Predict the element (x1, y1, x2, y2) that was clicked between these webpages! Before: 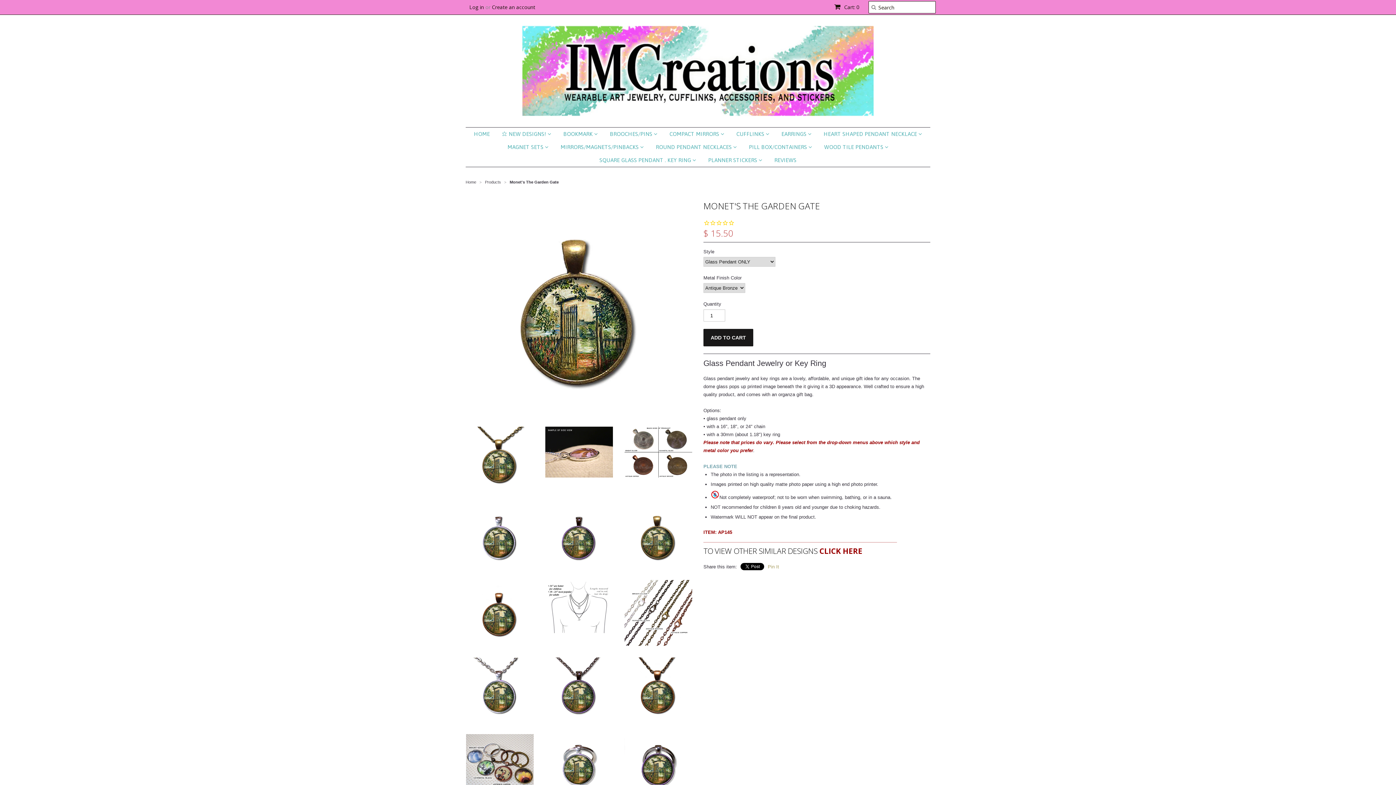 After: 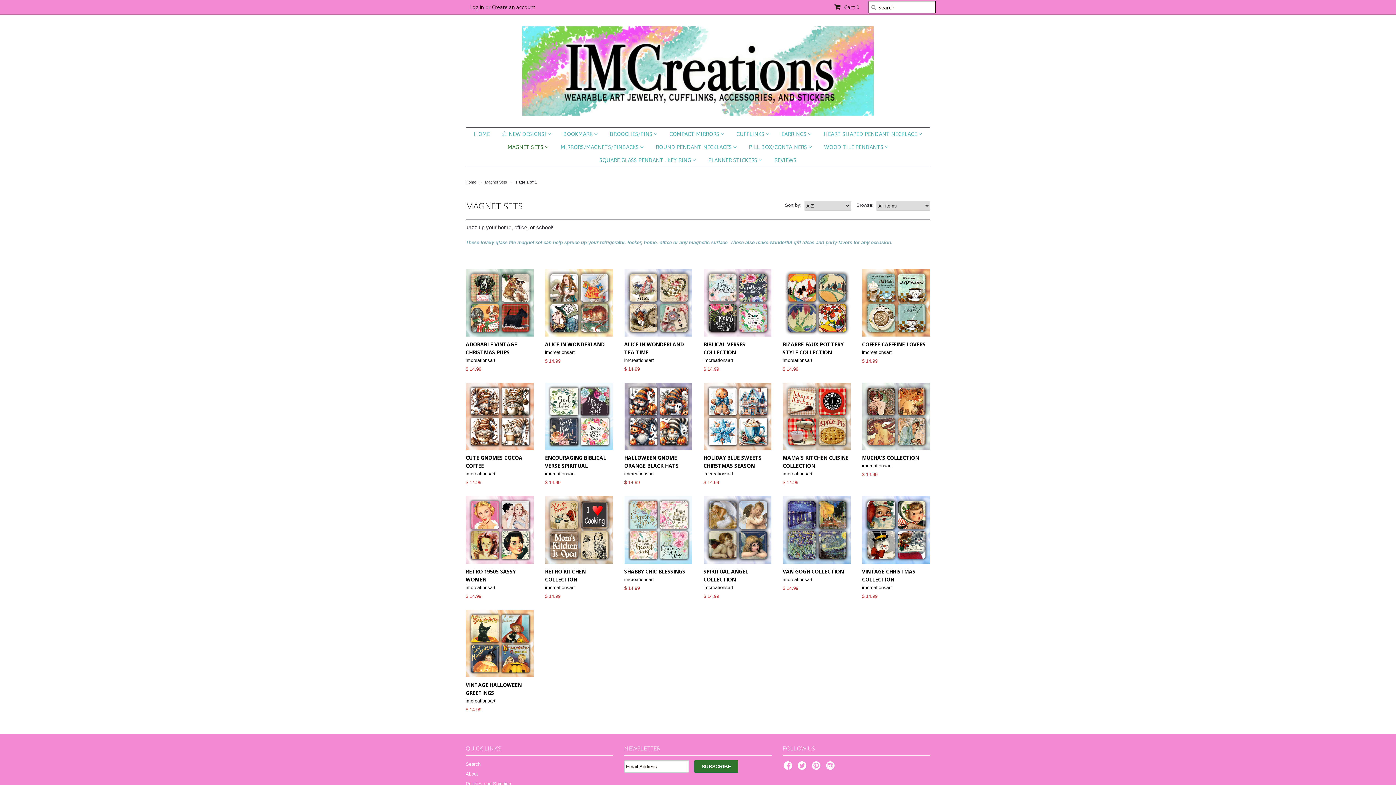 Action: label: MAGNET SETS  bbox: (502, 140, 554, 153)